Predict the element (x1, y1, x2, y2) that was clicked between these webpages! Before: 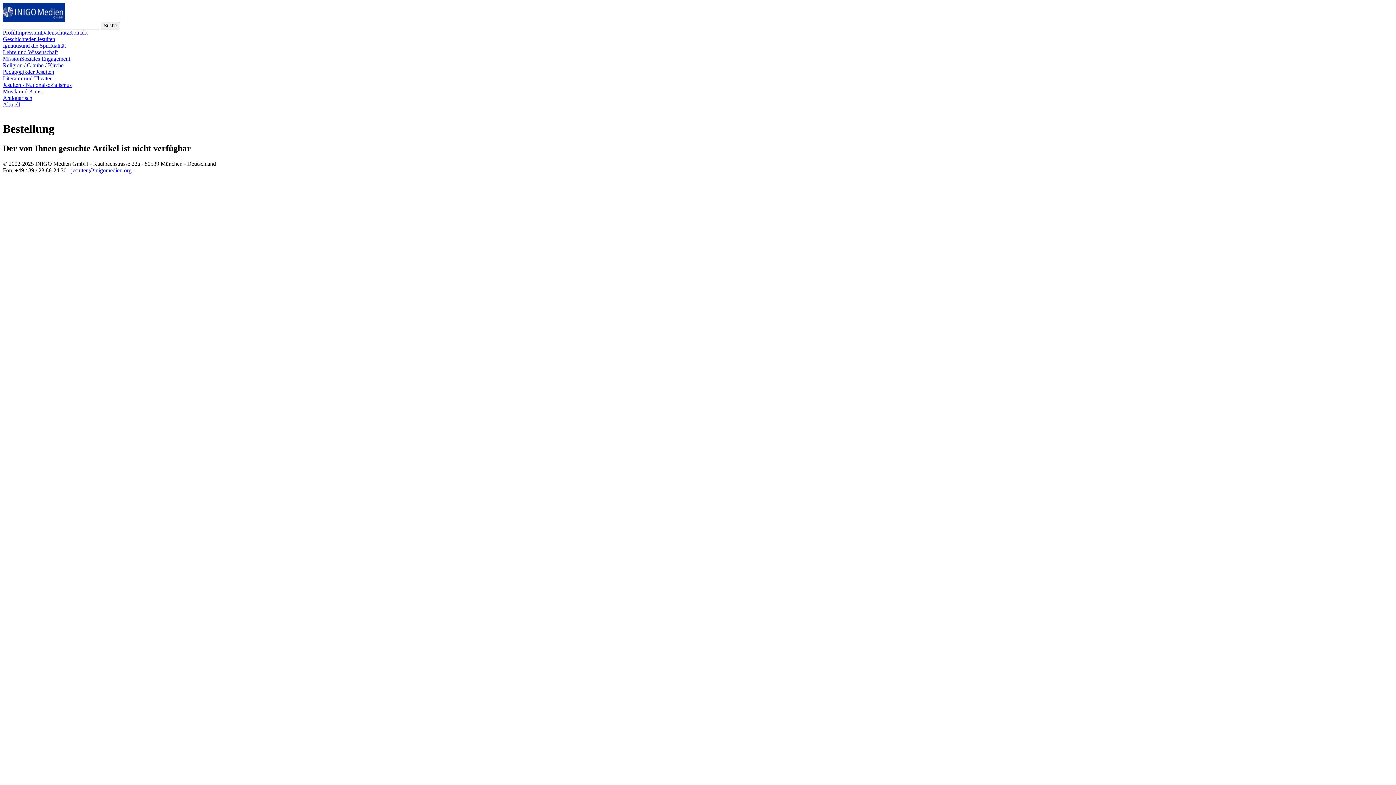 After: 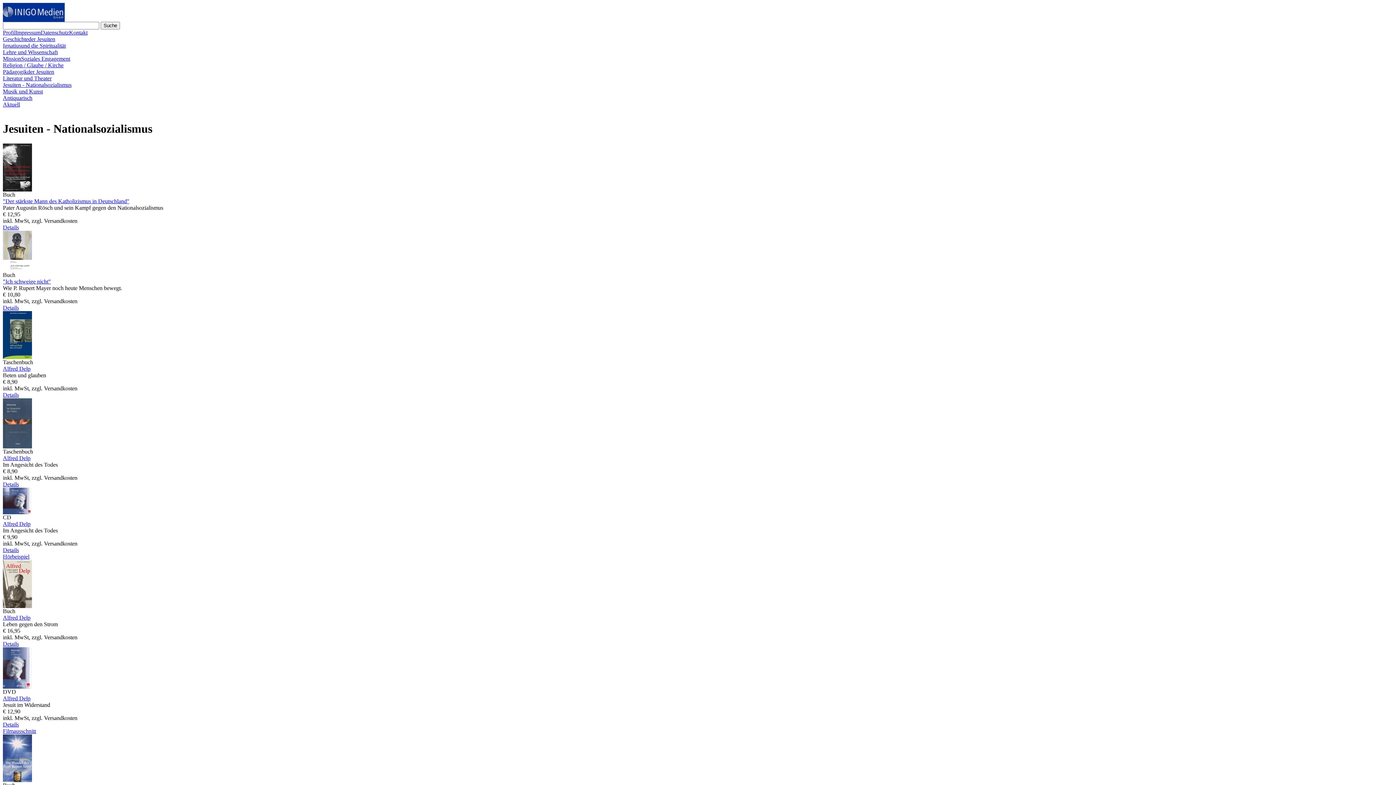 Action: label: Jesuiten - Nationalsozialismus bbox: (2, 81, 71, 88)